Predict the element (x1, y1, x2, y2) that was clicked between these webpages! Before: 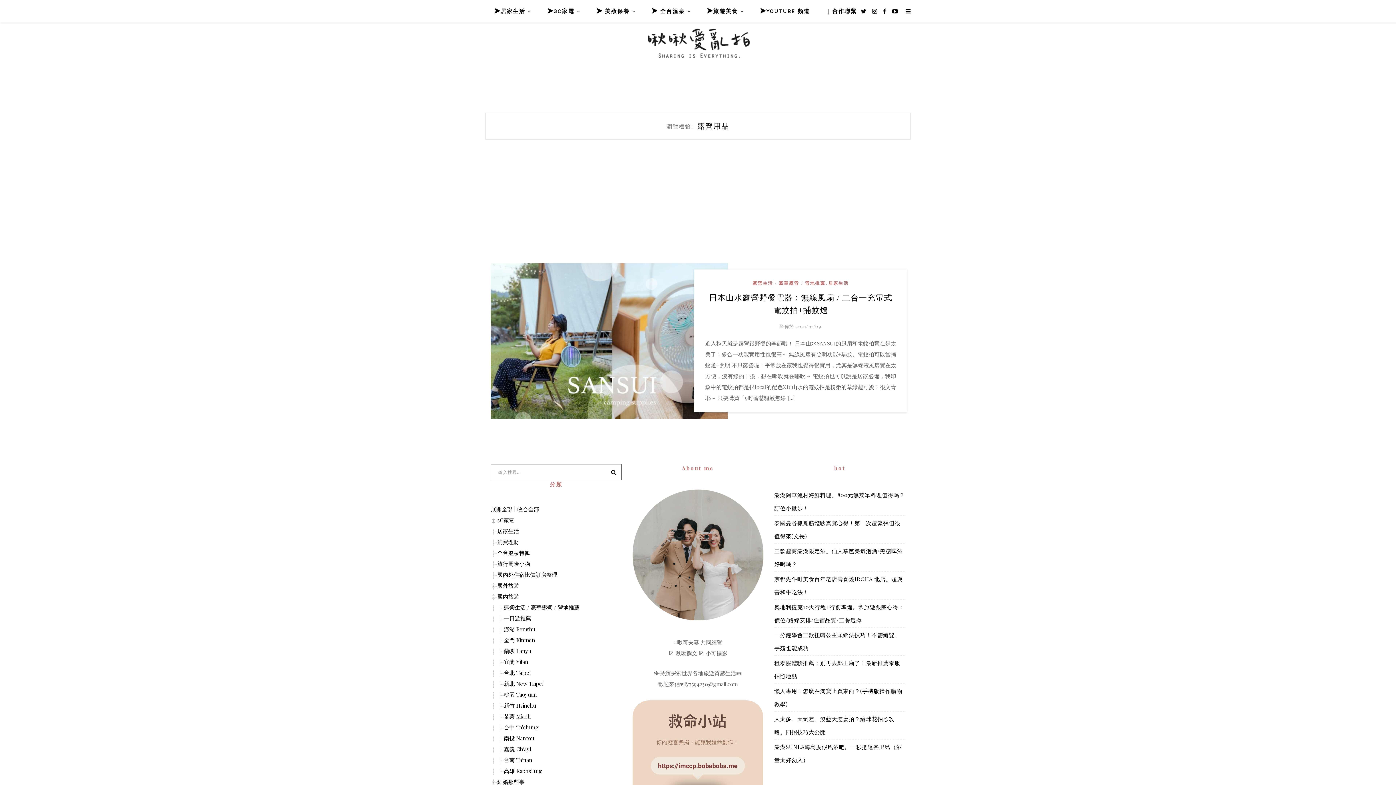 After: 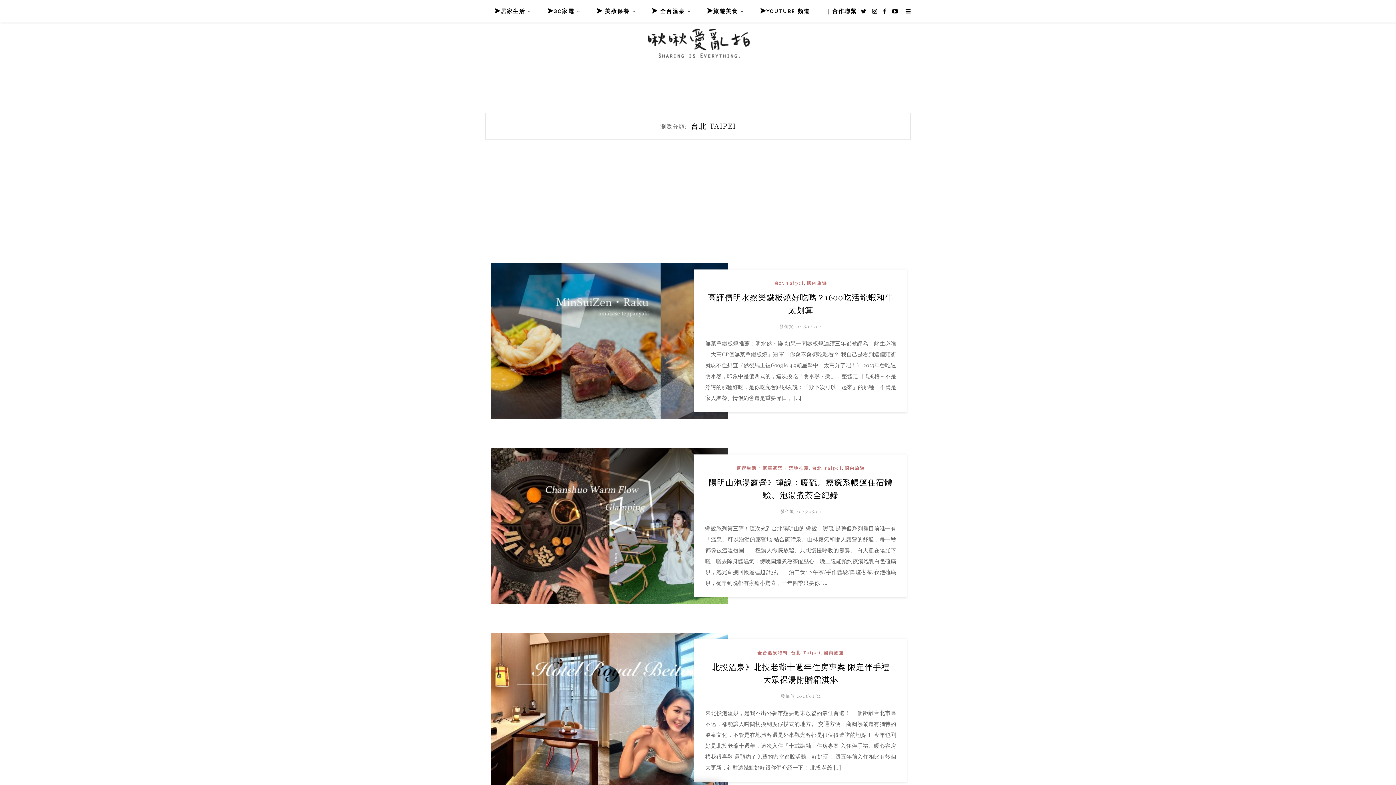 Action: bbox: (504, 669, 530, 676) label: 台北 Taipei